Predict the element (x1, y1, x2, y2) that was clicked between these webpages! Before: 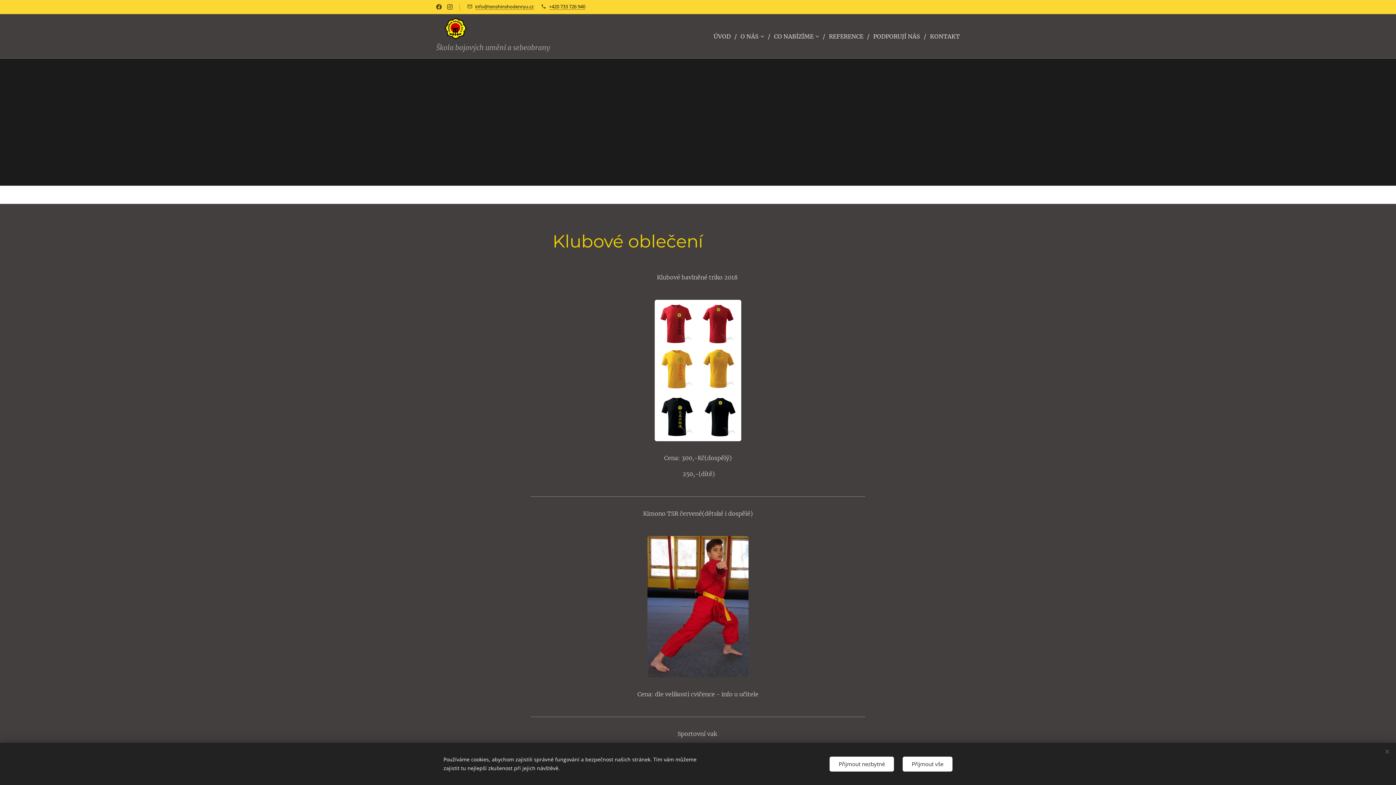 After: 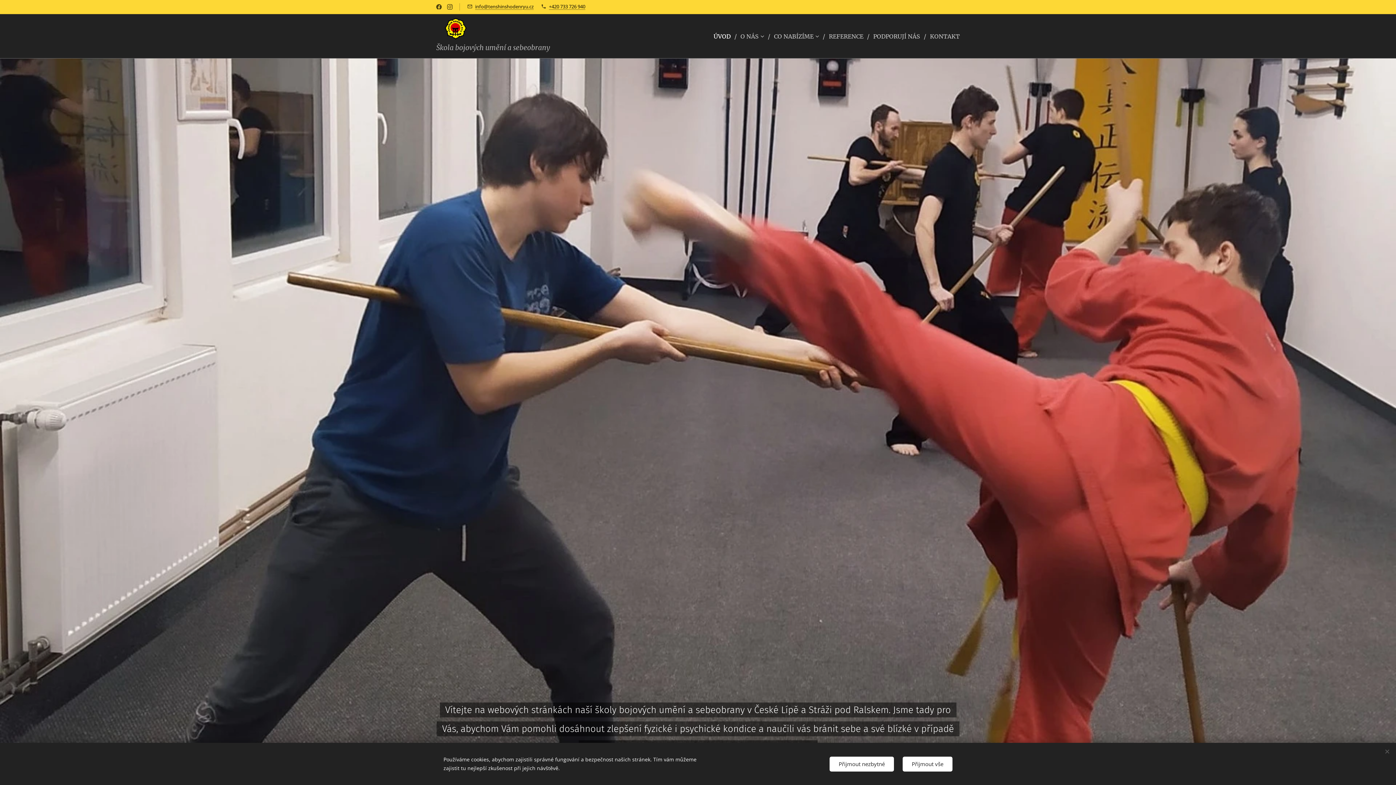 Action: bbox: (436, 16, 479, 40) label: 	